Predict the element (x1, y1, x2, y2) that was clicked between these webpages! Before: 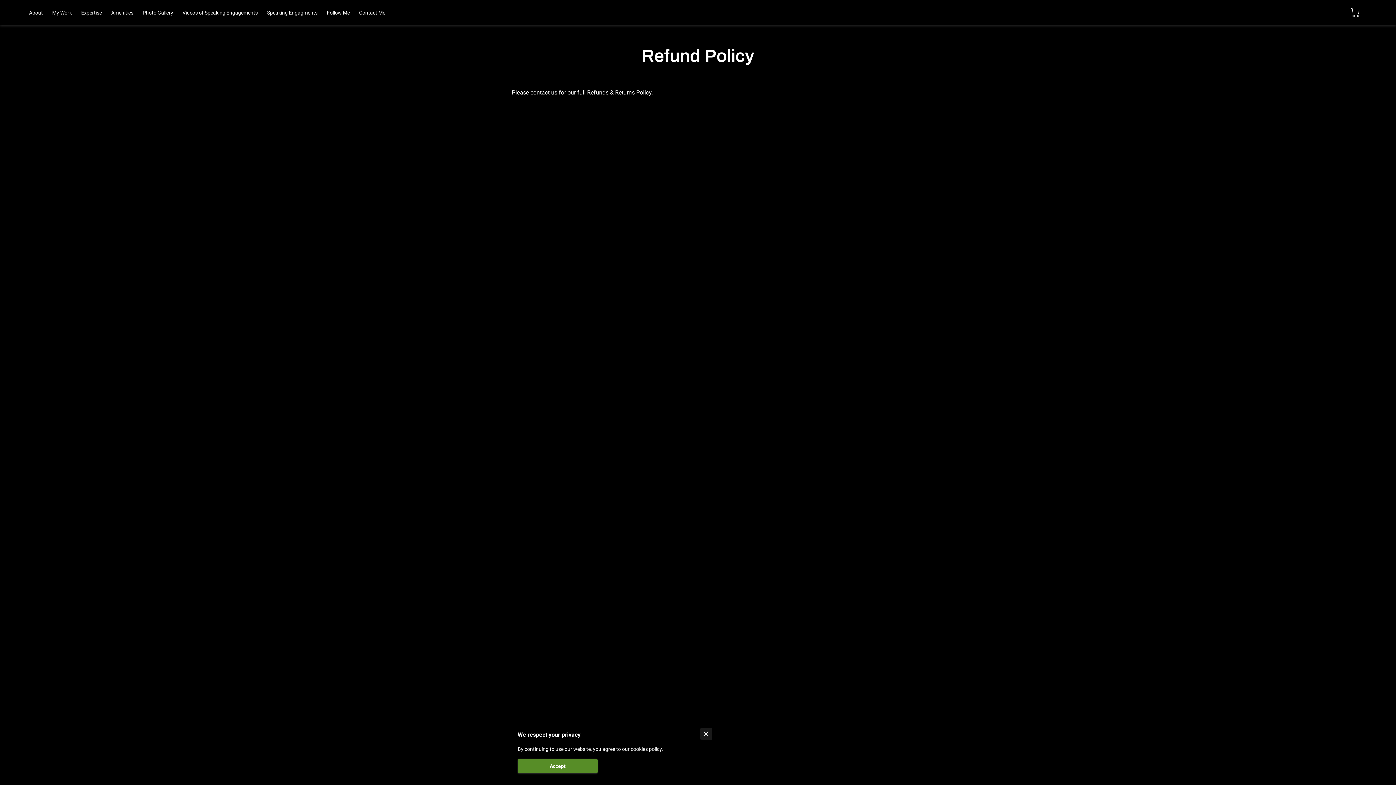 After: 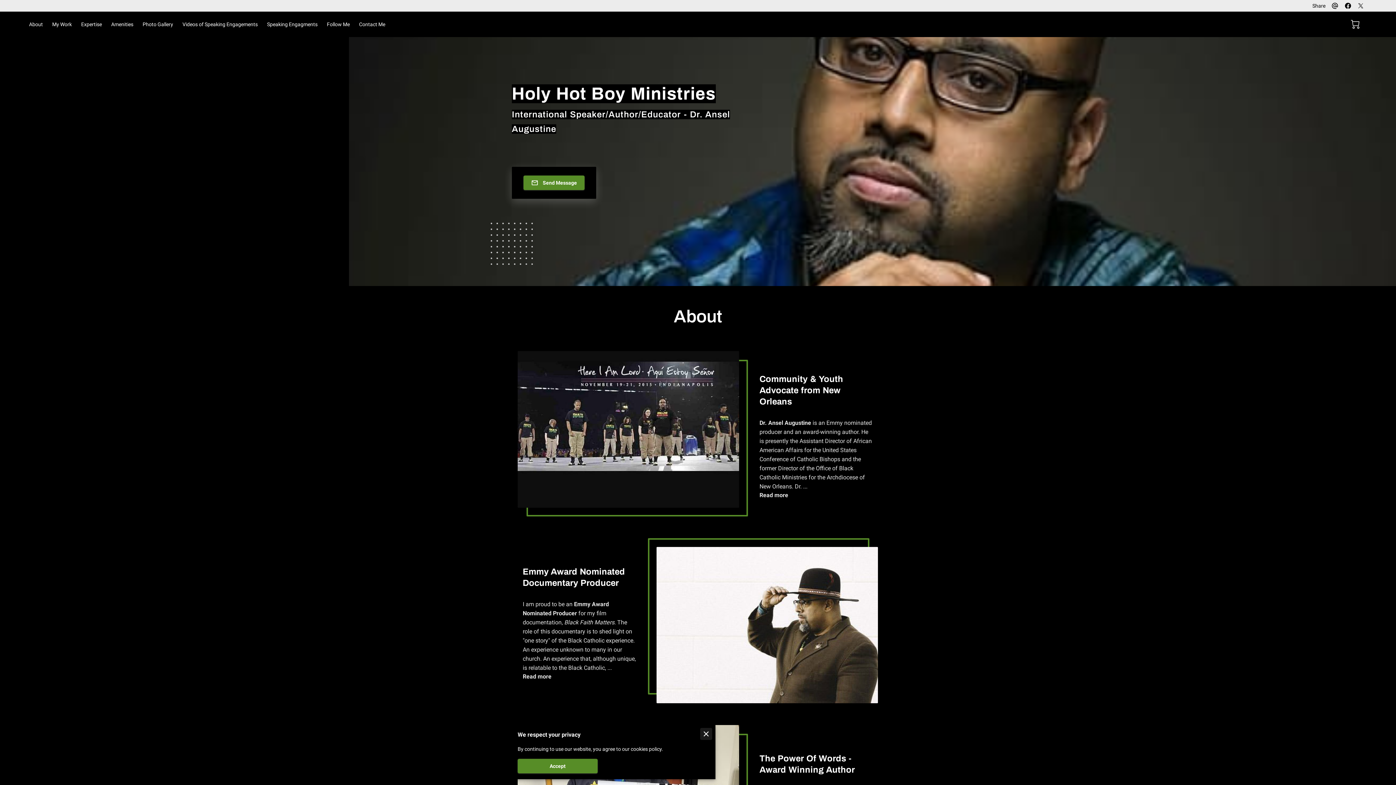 Action: bbox: (29, 9, 42, 15) label: About